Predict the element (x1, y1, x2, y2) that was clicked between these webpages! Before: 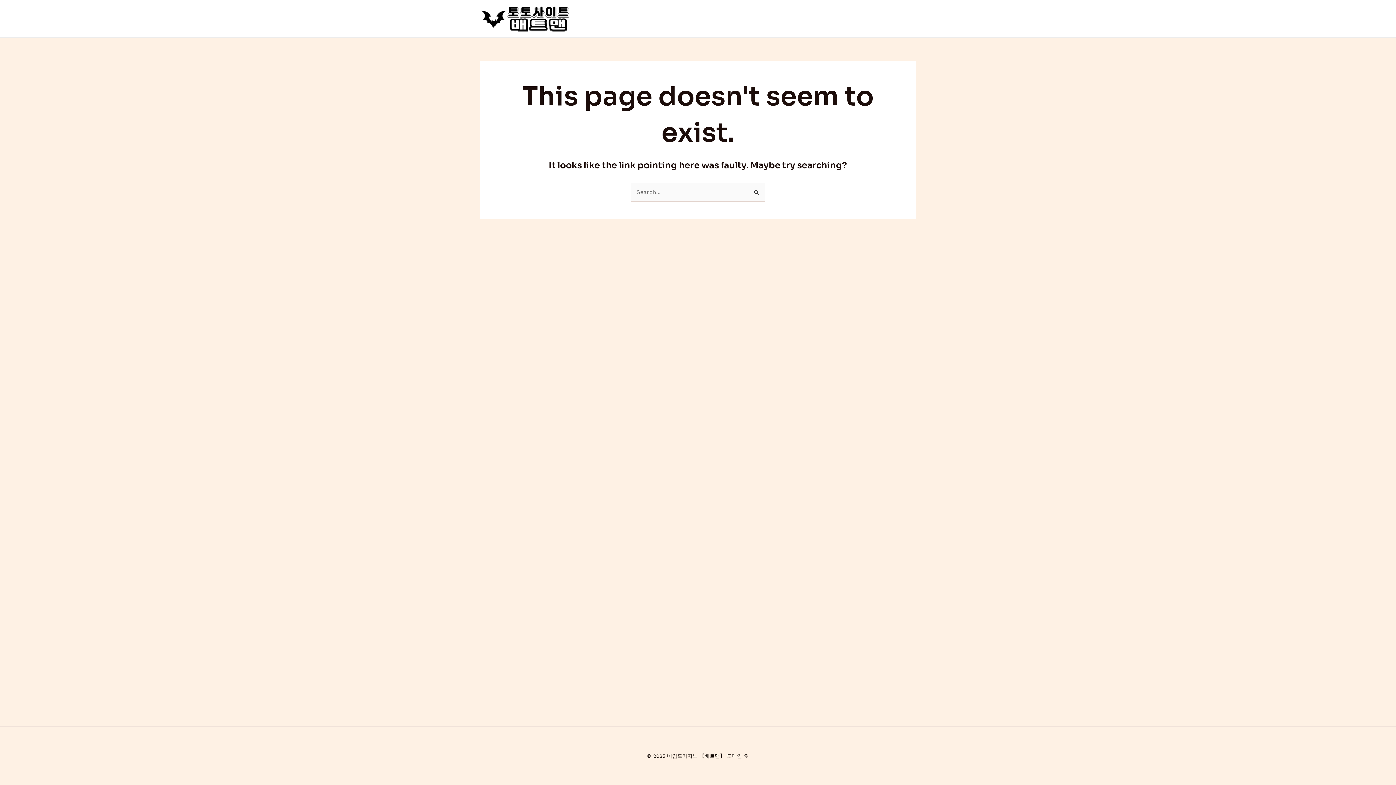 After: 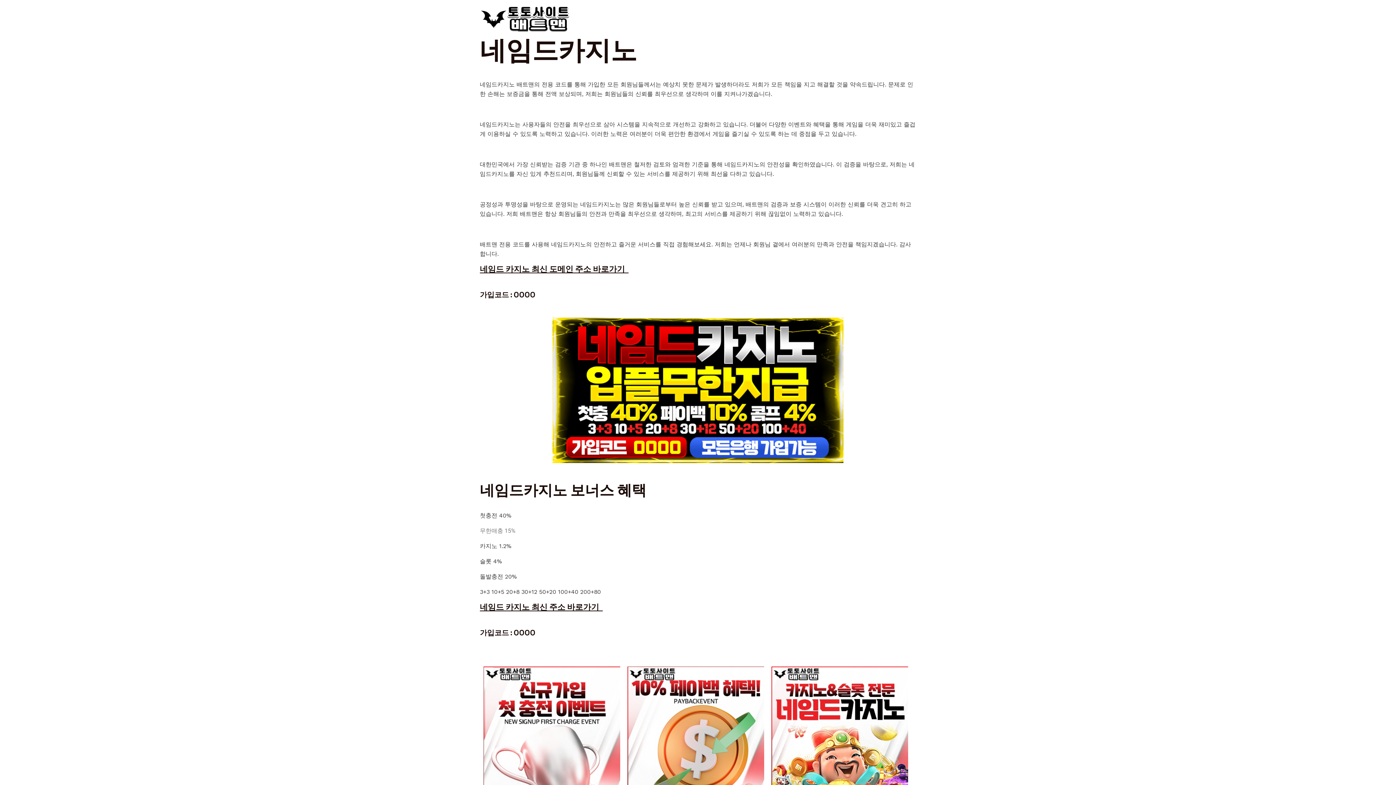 Action: bbox: (480, 14, 570, 21)